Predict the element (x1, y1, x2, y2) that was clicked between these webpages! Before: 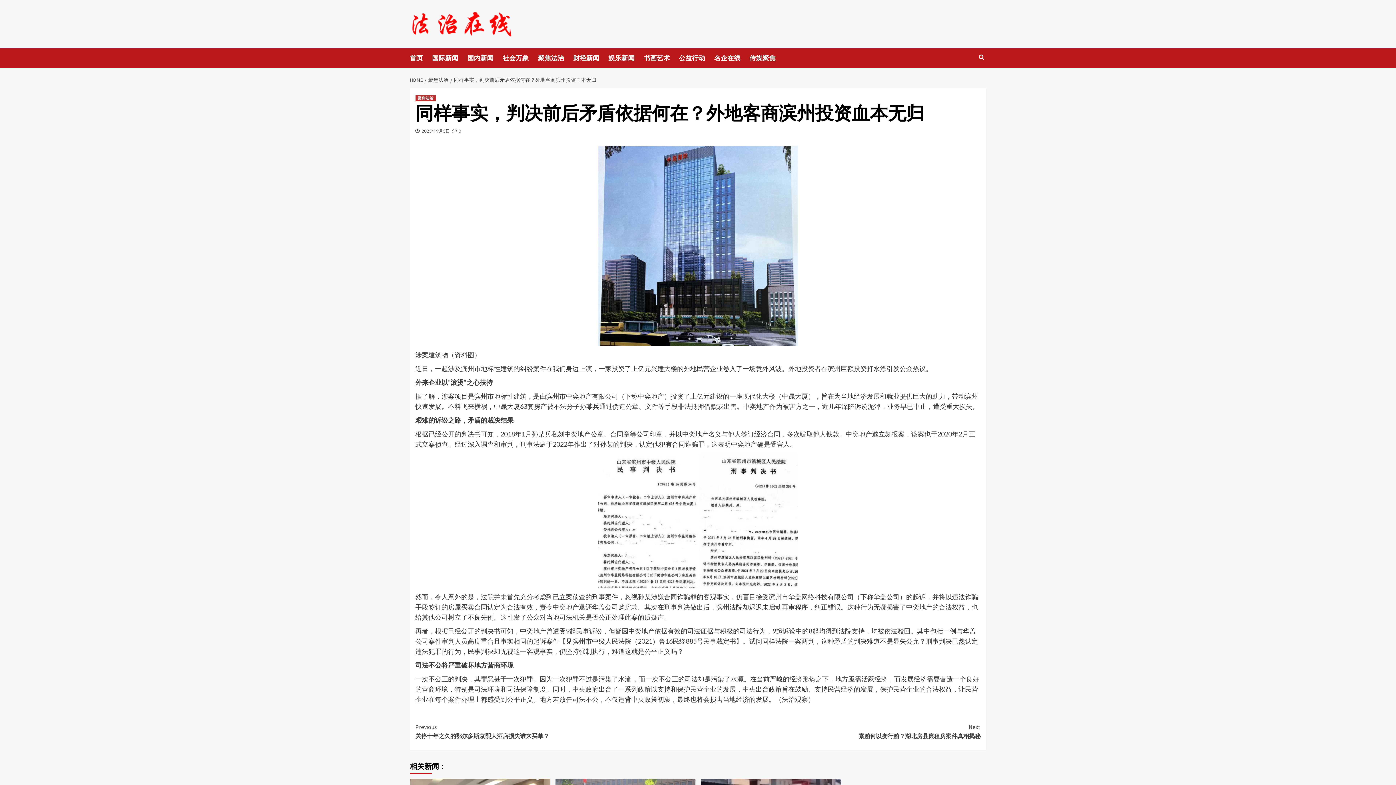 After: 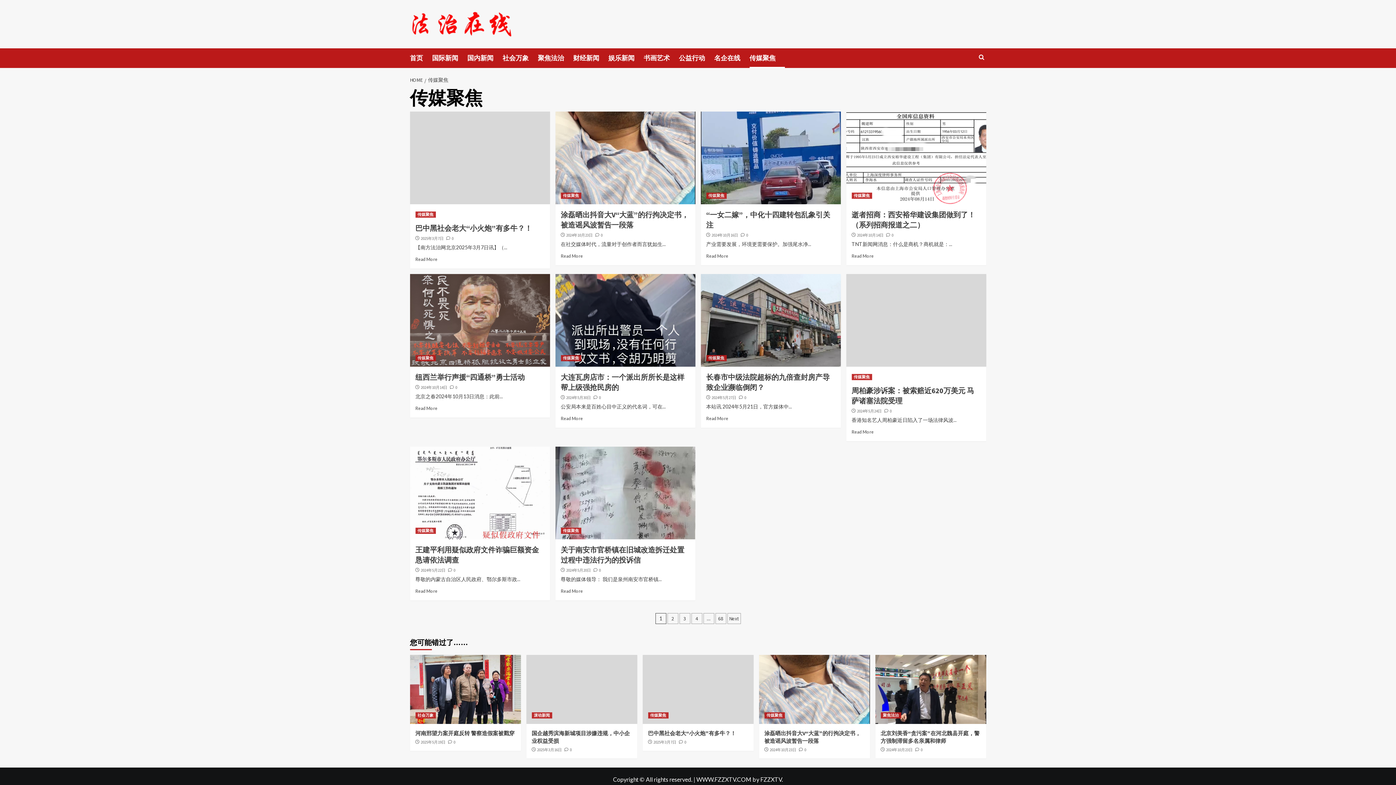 Action: bbox: (749, 48, 784, 68) label: 传媒聚焦